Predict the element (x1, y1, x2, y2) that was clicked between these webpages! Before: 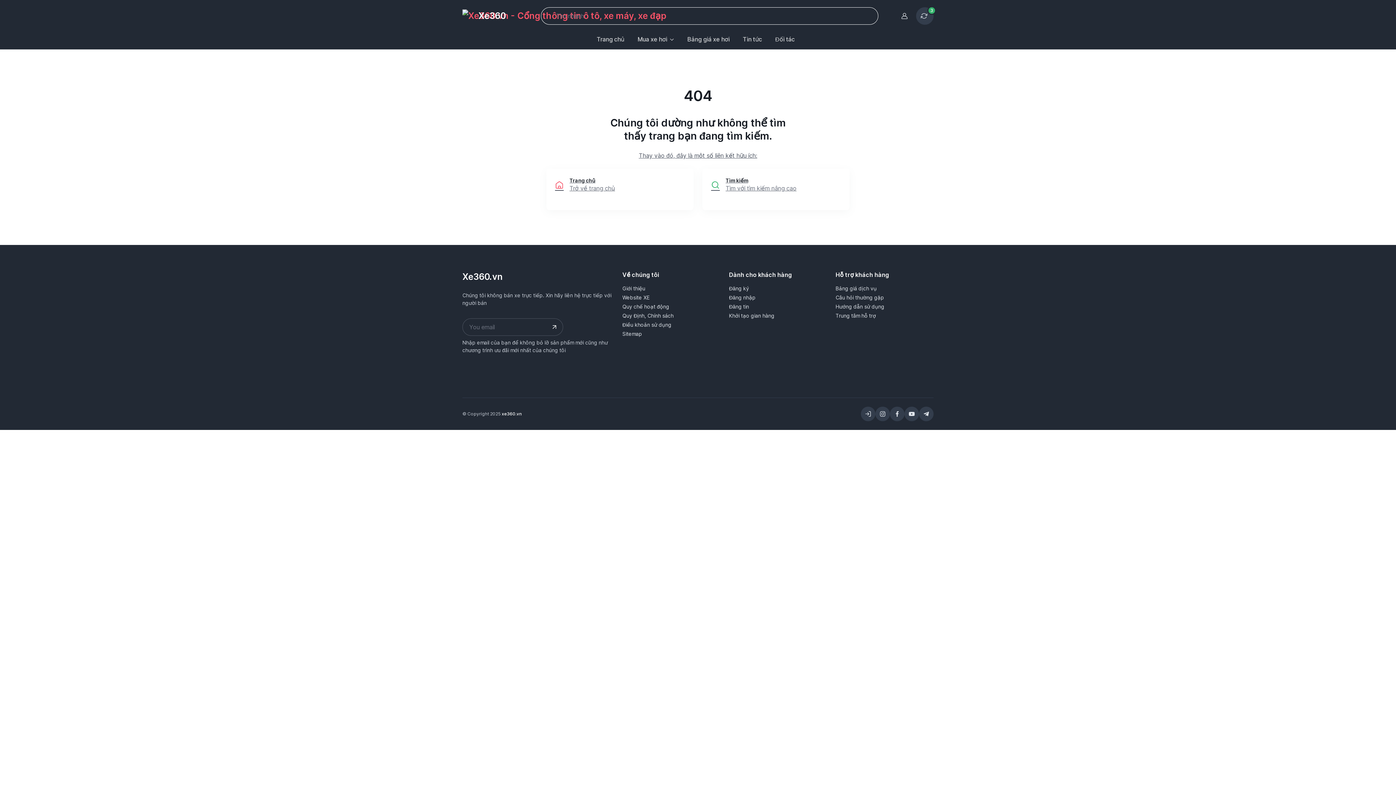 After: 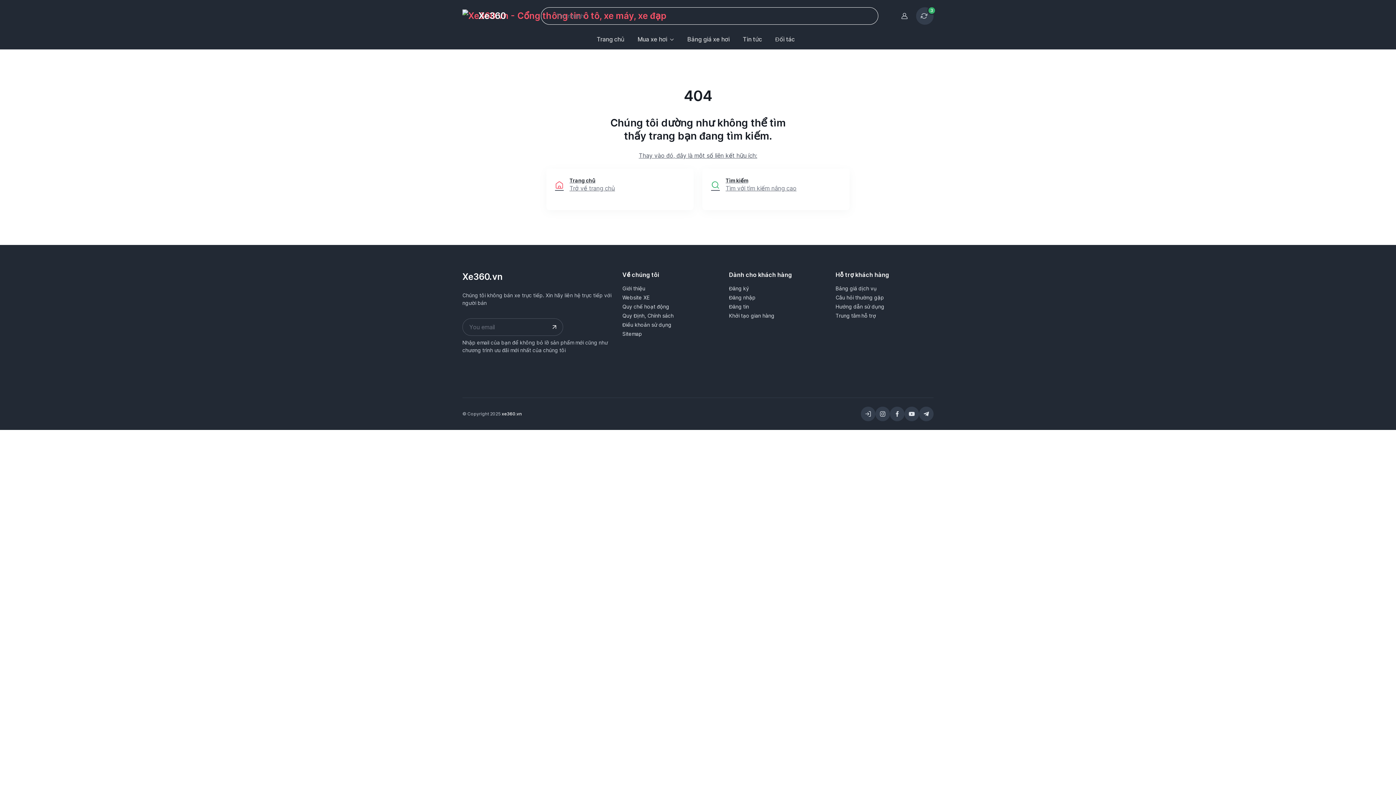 Action: label: Xe360.vn bbox: (462, 271, 502, 282)